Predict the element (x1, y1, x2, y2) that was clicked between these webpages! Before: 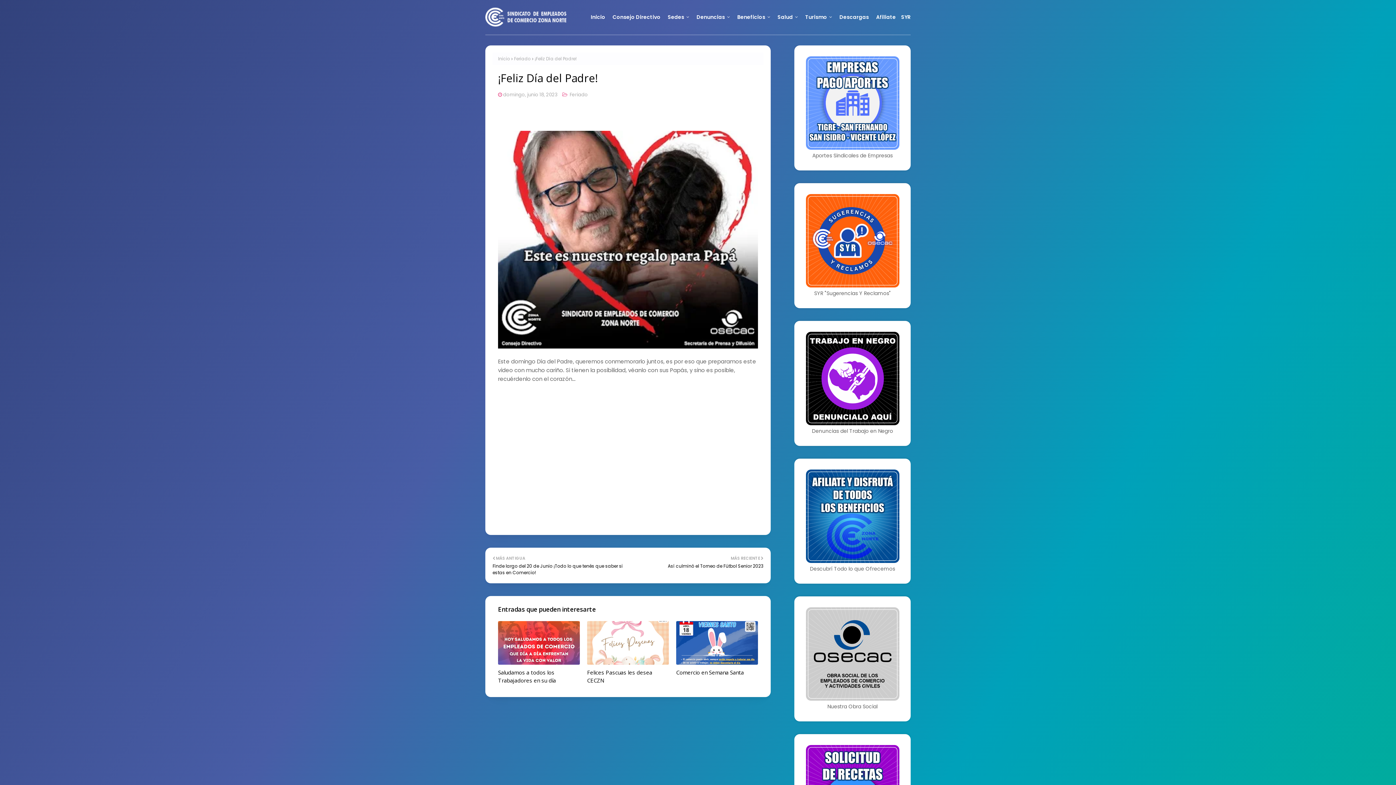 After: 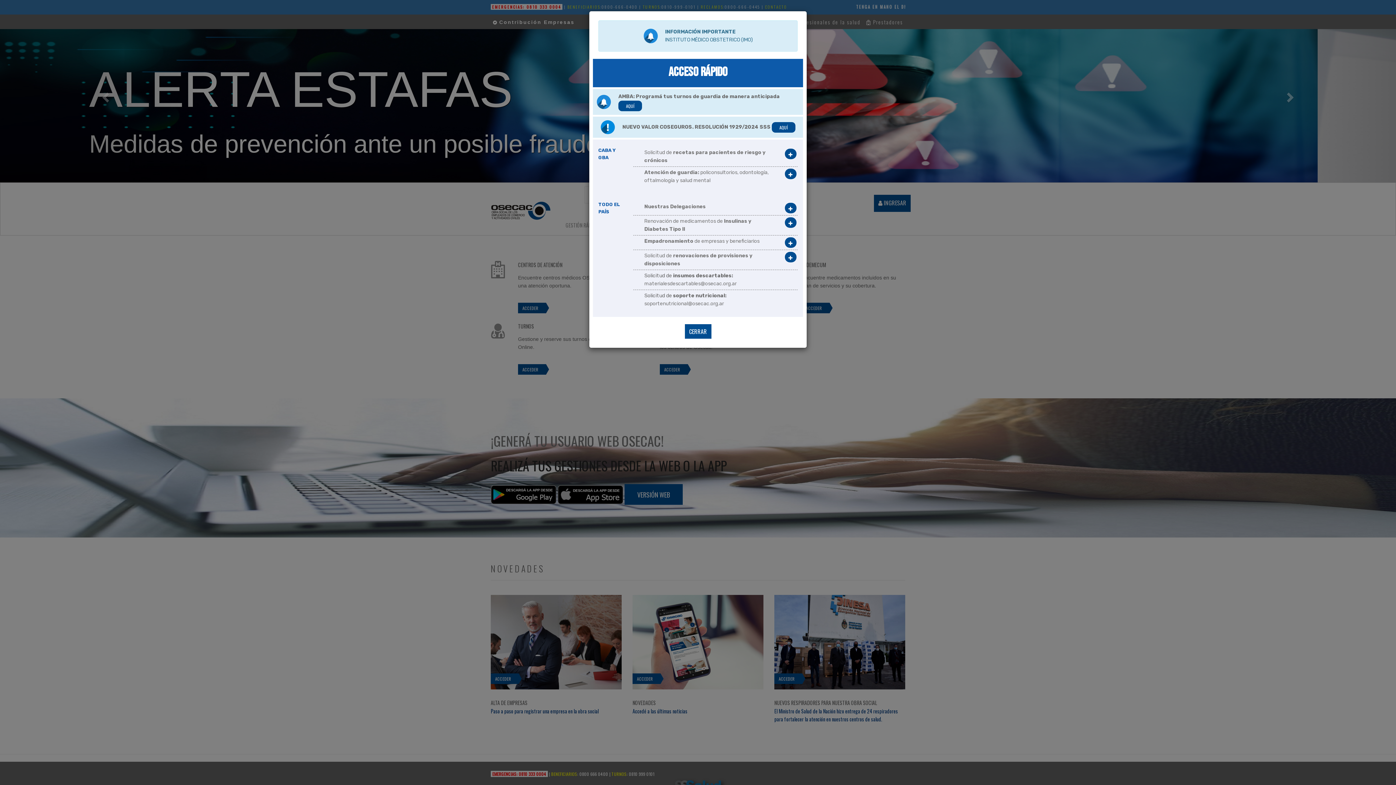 Action: bbox: (806, 695, 899, 702)